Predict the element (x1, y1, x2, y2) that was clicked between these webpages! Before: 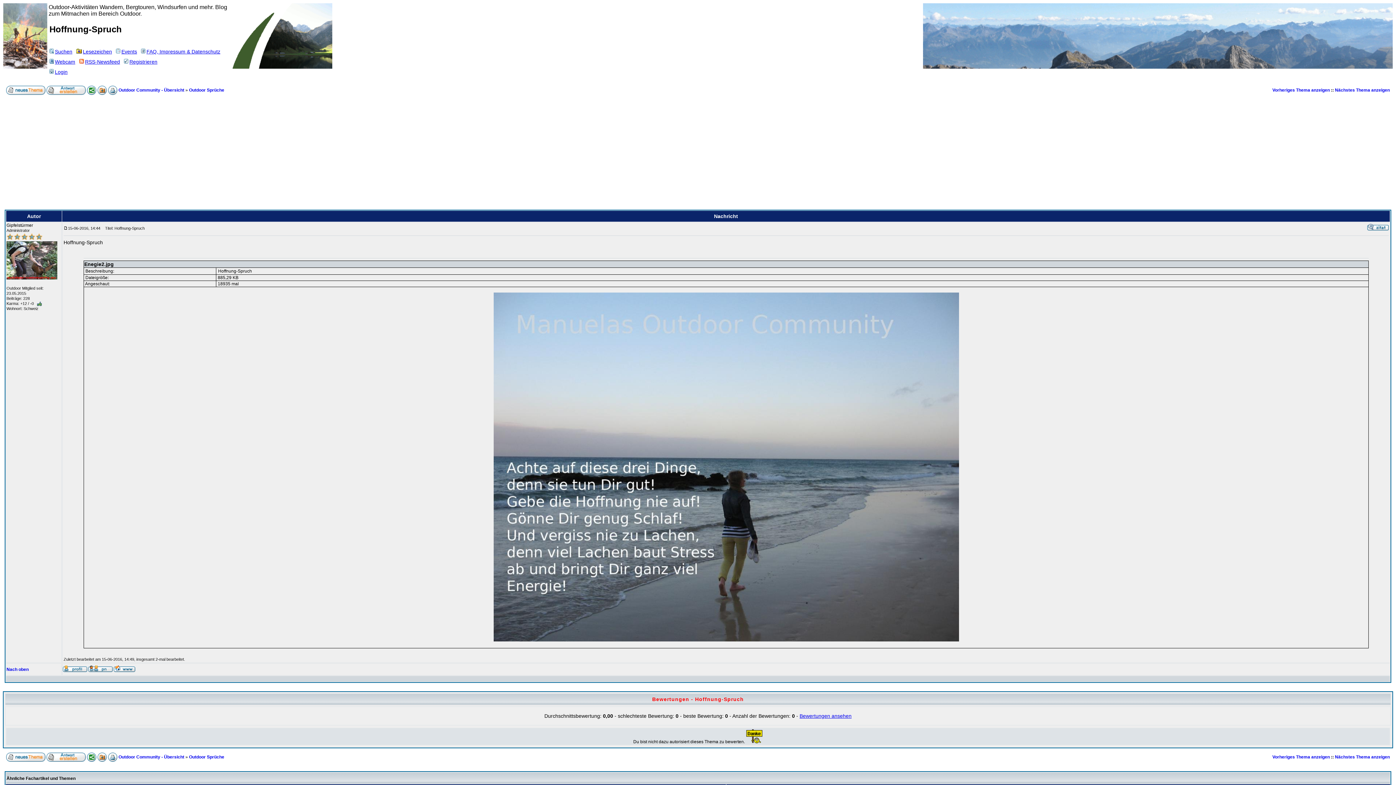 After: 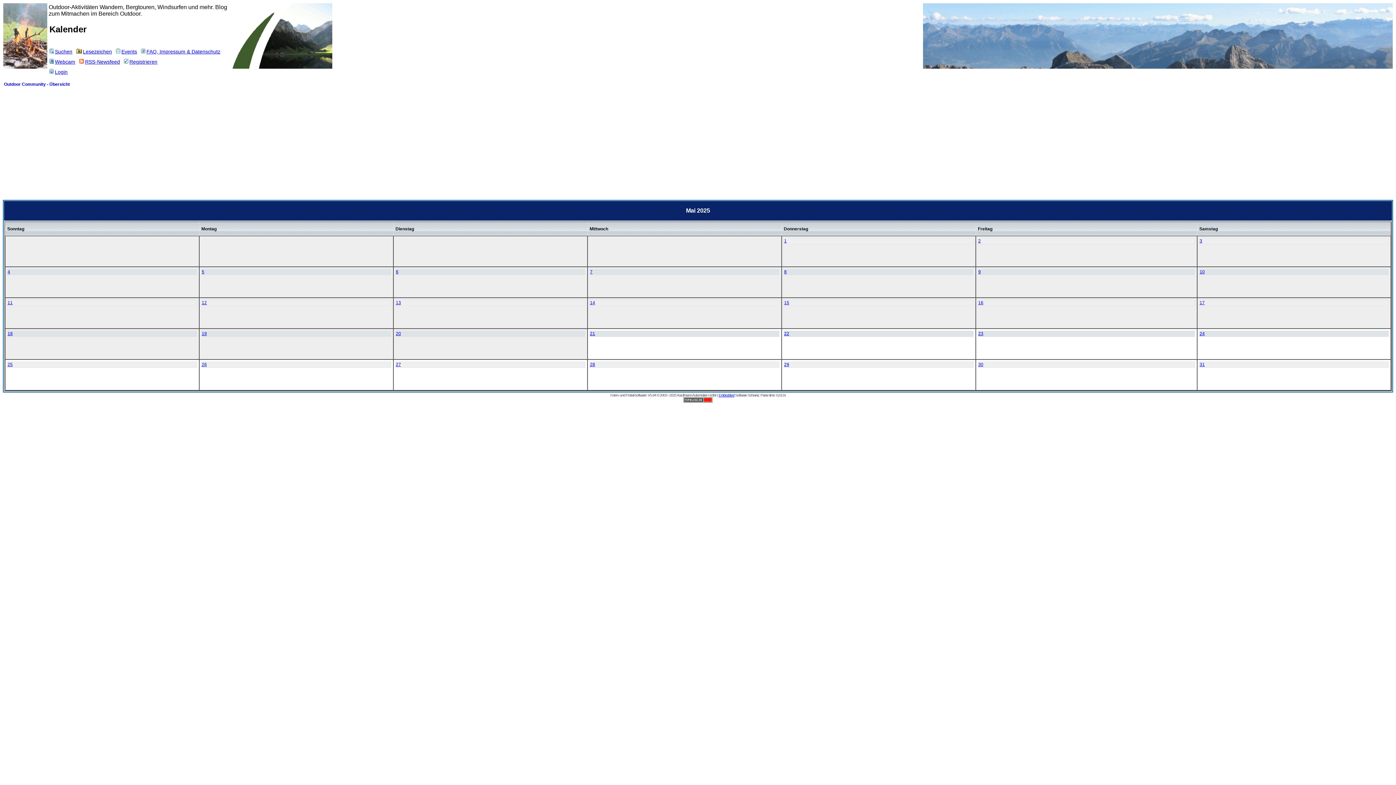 Action: bbox: (114, 48, 137, 54) label: Events